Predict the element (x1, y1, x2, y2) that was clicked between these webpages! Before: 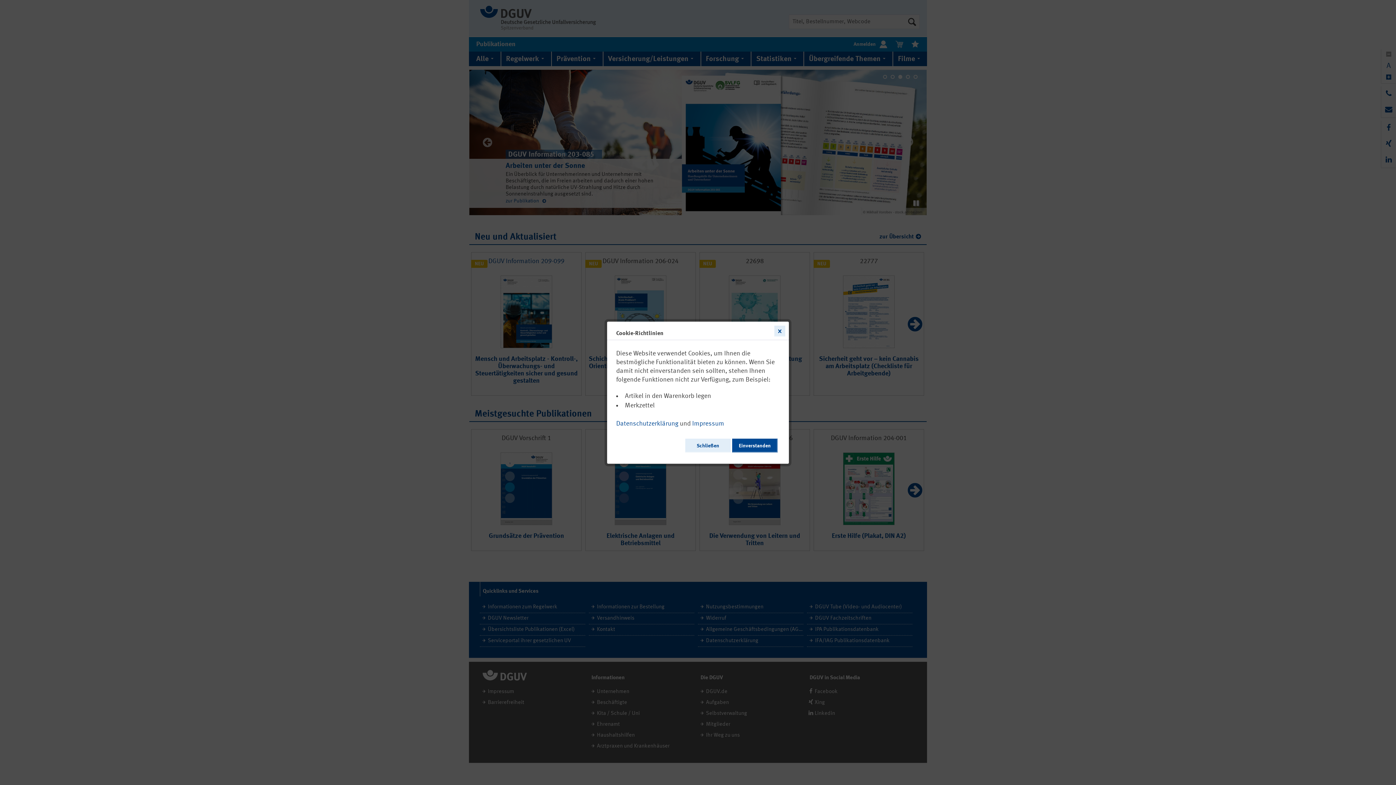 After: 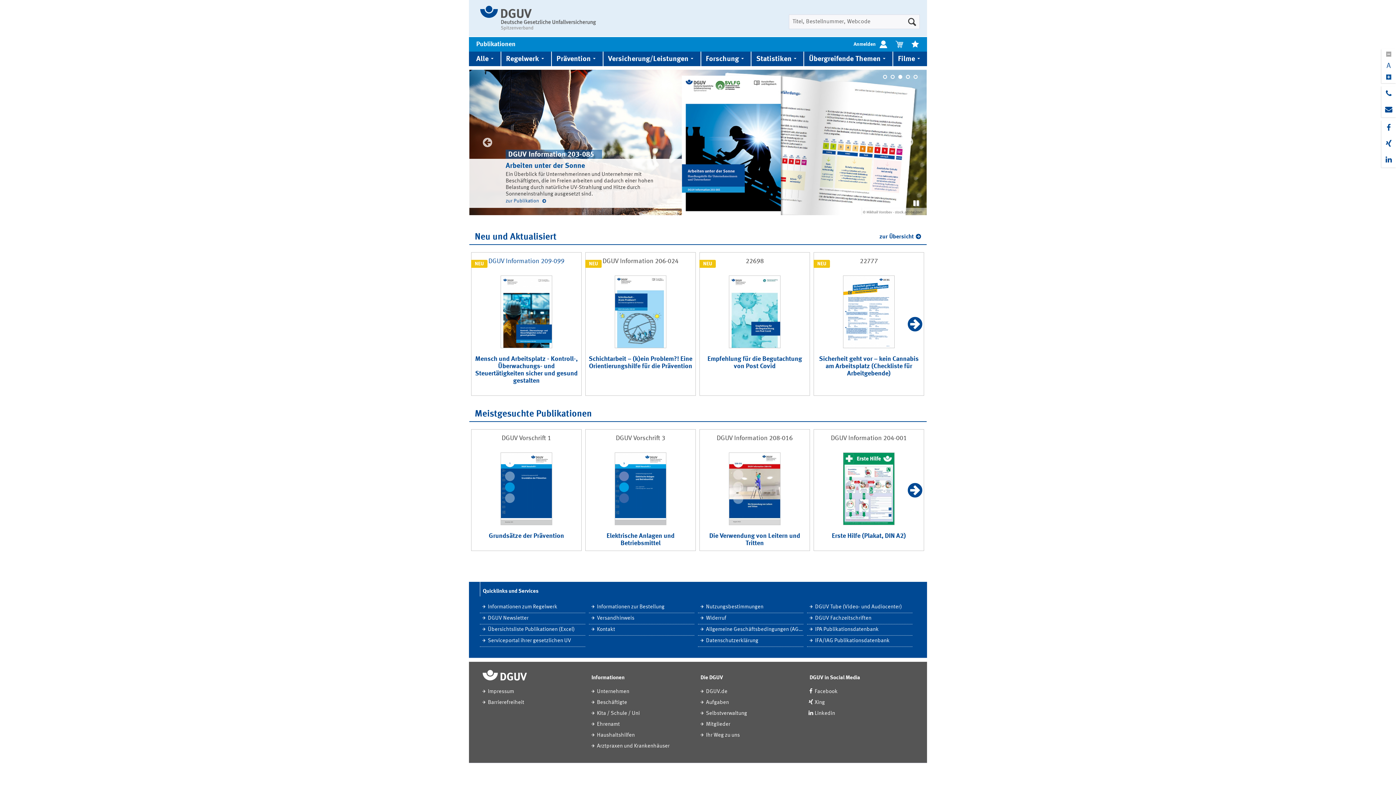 Action: label: Schließen bbox: (685, 438, 730, 452)